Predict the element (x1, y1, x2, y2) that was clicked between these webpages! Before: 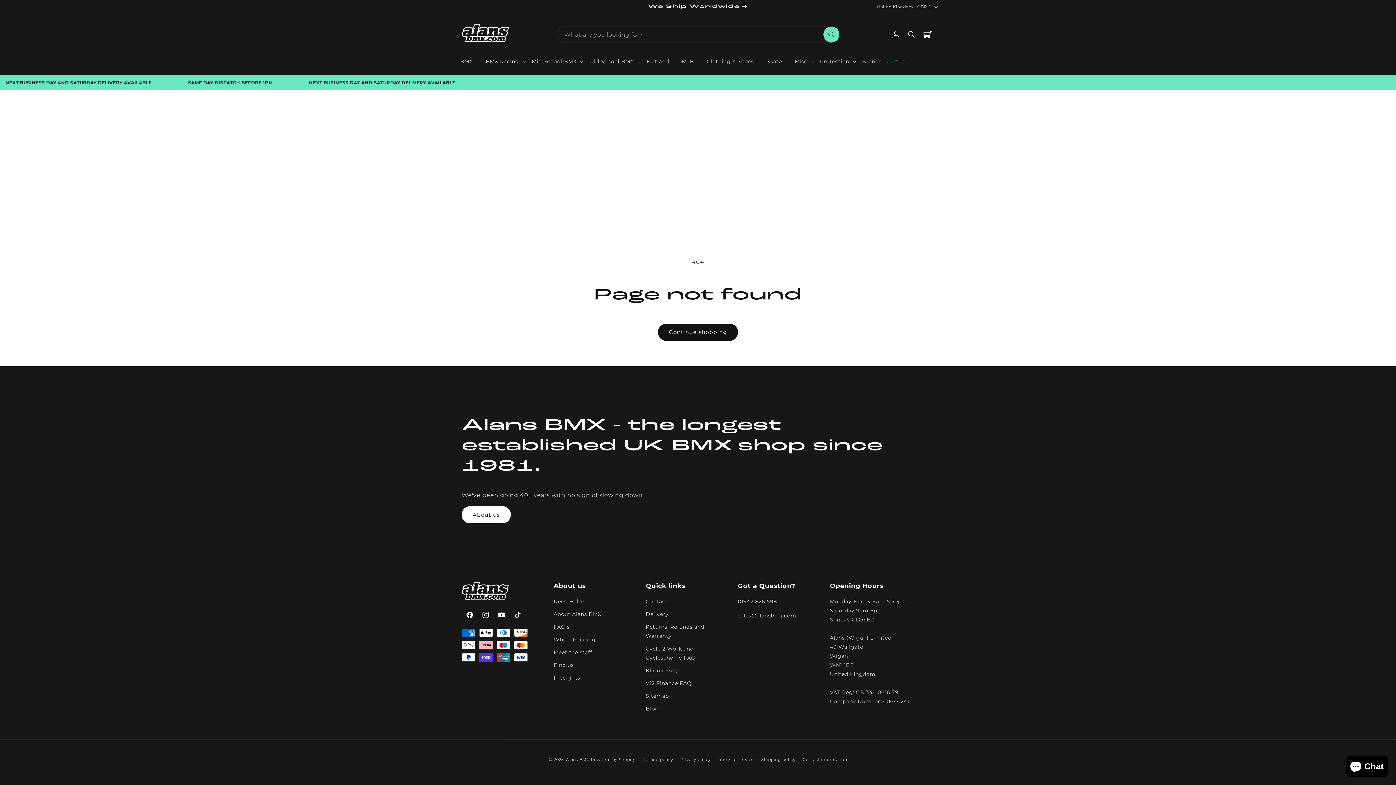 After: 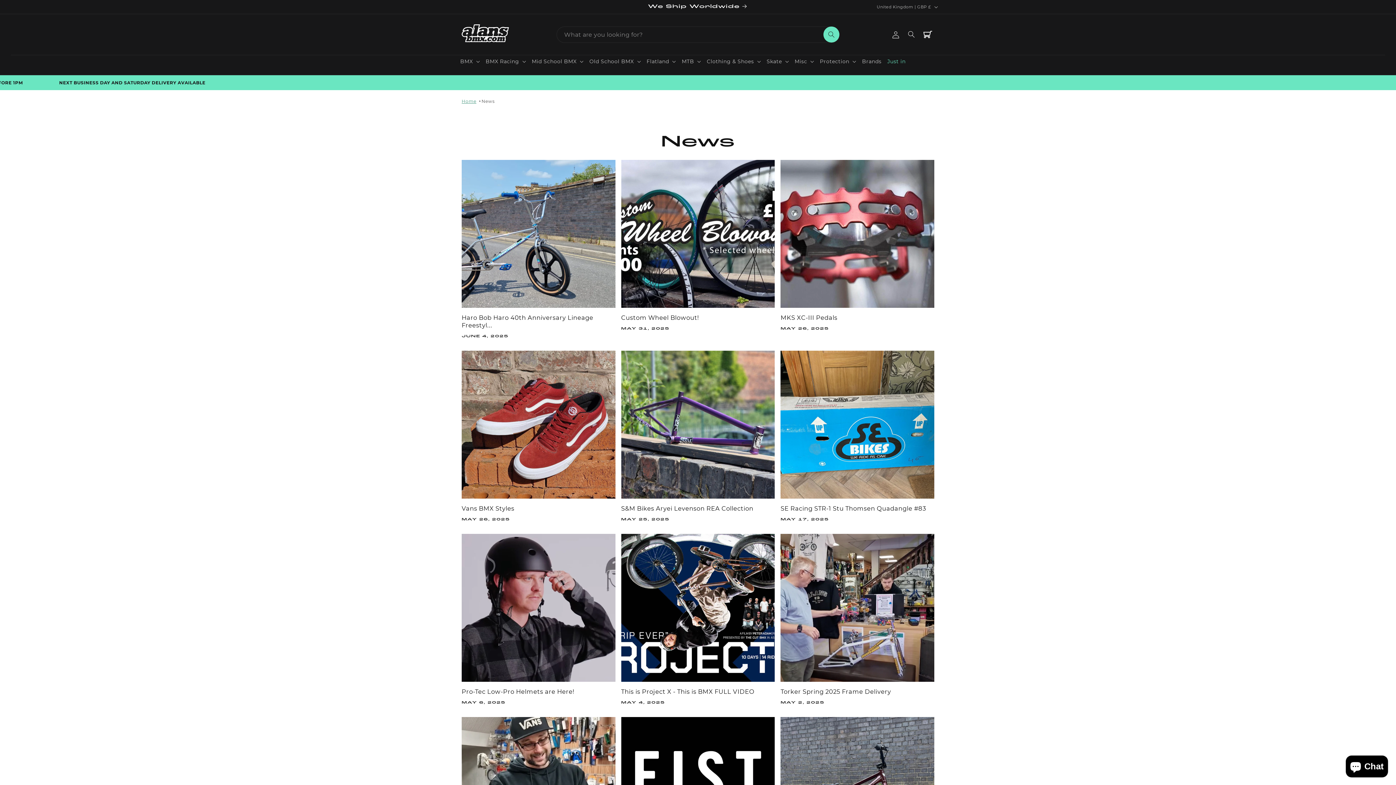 Action: bbox: (645, 702, 659, 715) label: Blog